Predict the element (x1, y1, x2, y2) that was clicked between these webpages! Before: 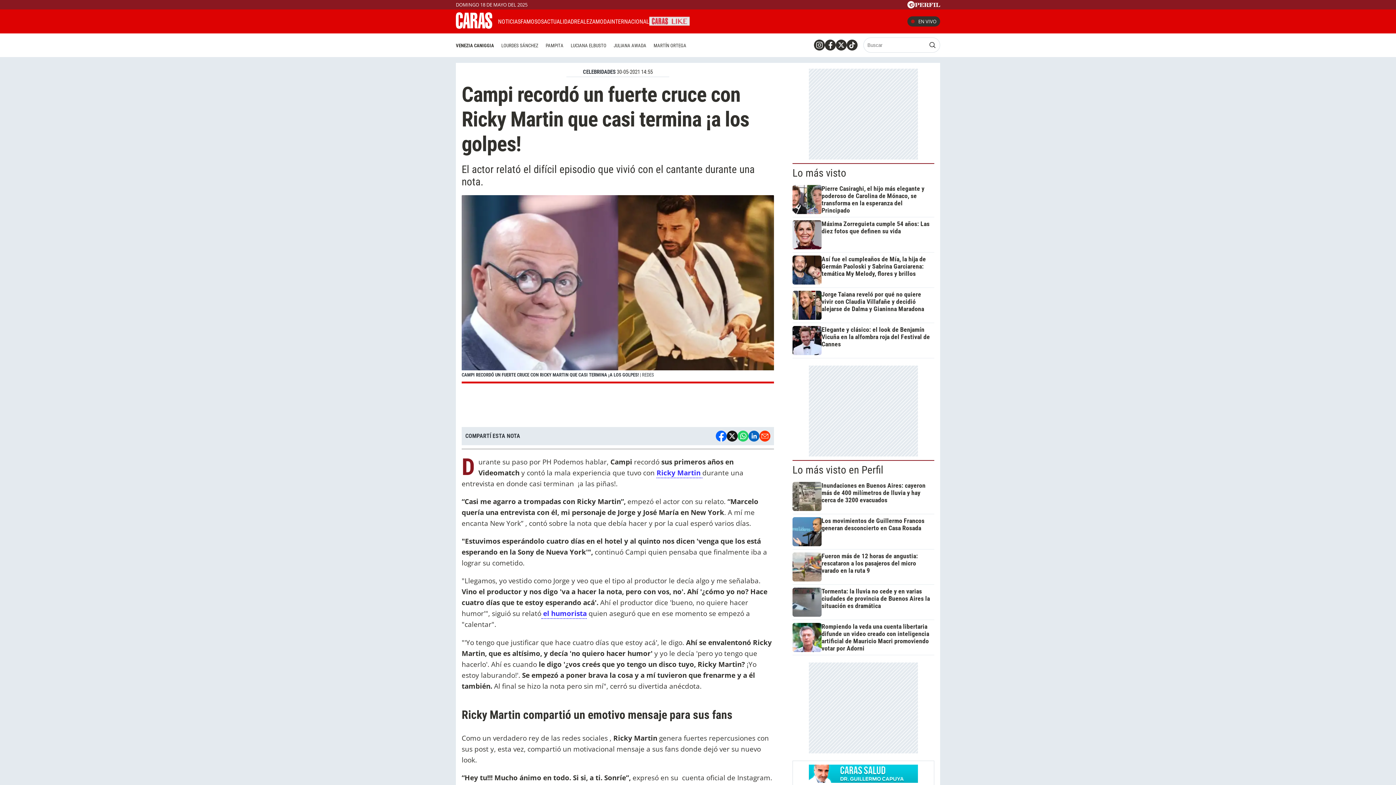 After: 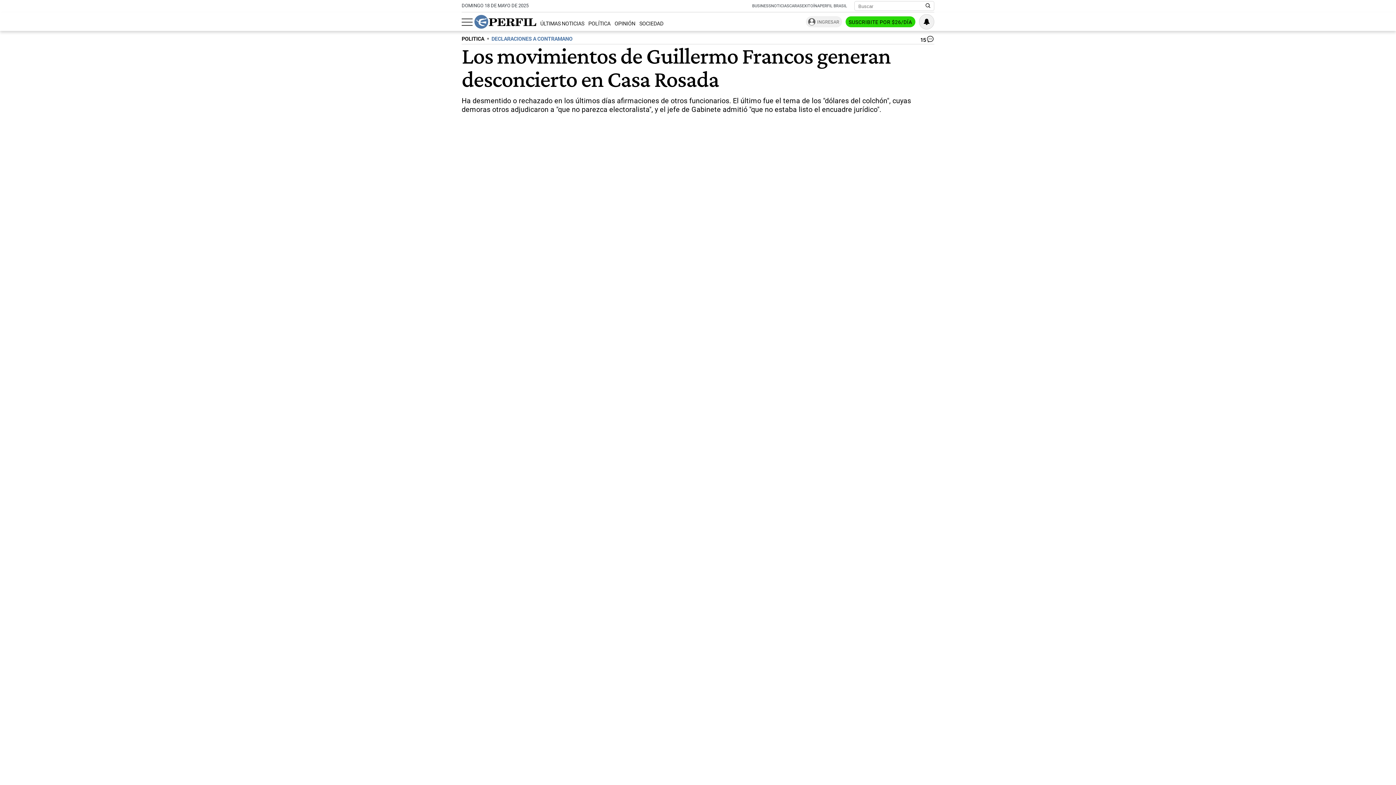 Action: label: Los movimientos de Guillermo Francos generan desconcierto en Casa Rosada bbox: (792, 517, 931, 546)